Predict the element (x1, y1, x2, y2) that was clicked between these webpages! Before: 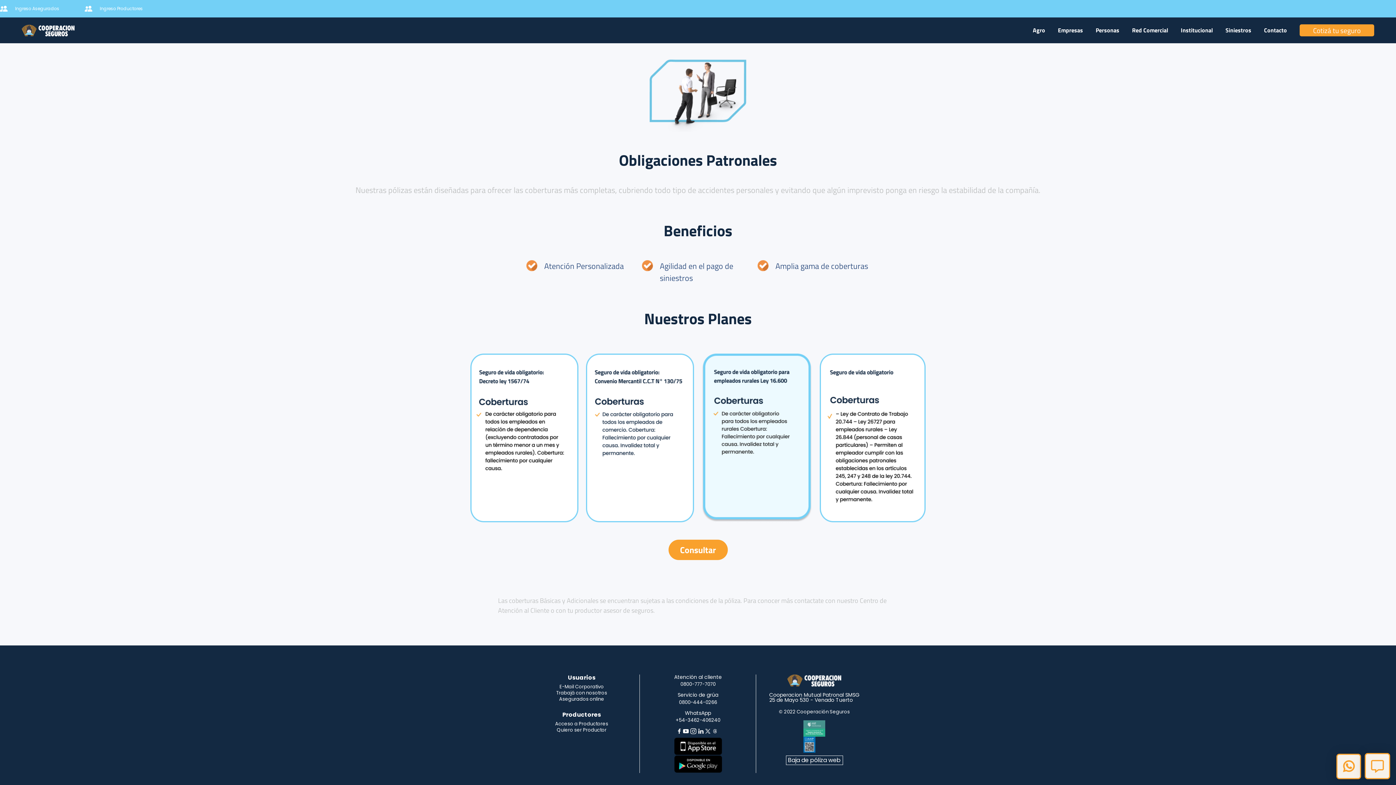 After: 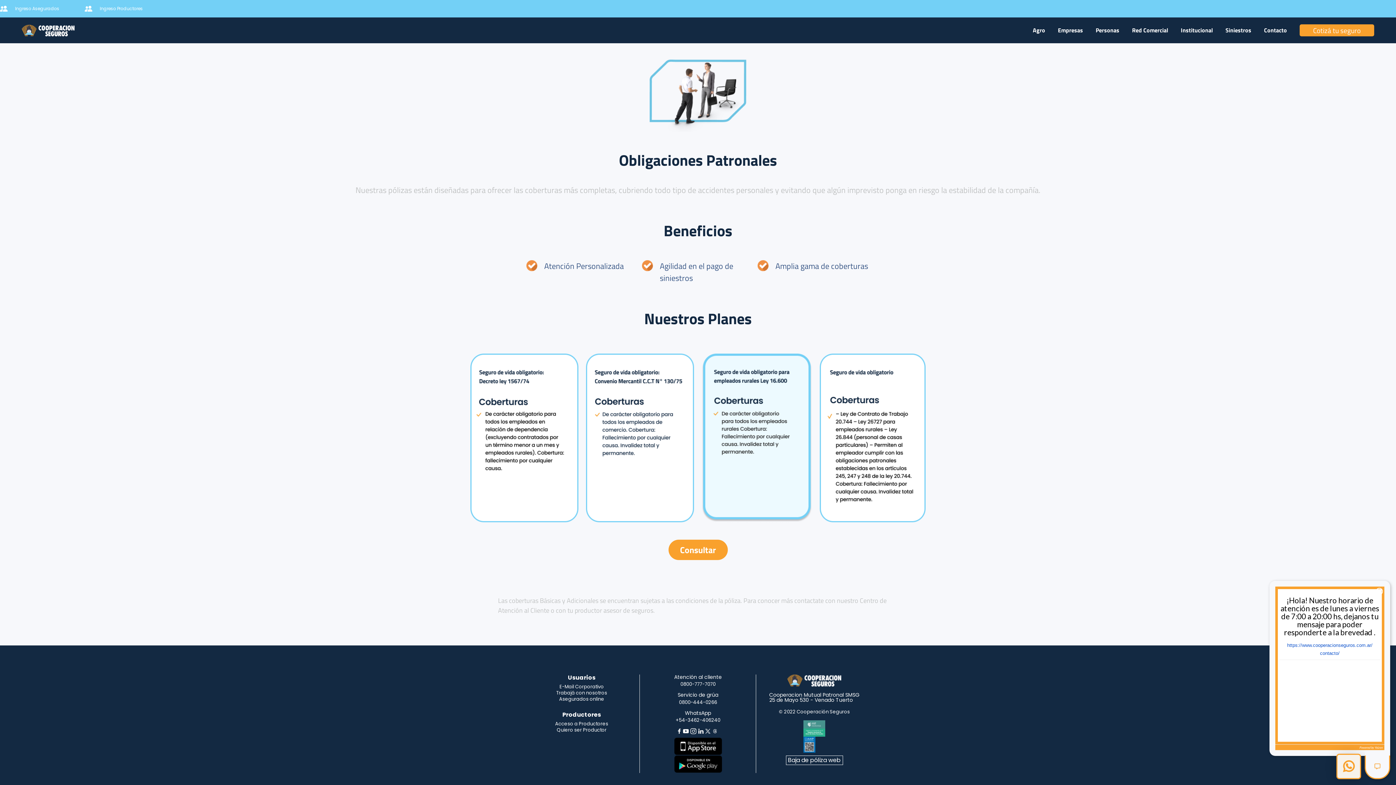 Action: bbox: (1365, 753, 1390, 779) label: CHATEÁ CON NOSOTROS